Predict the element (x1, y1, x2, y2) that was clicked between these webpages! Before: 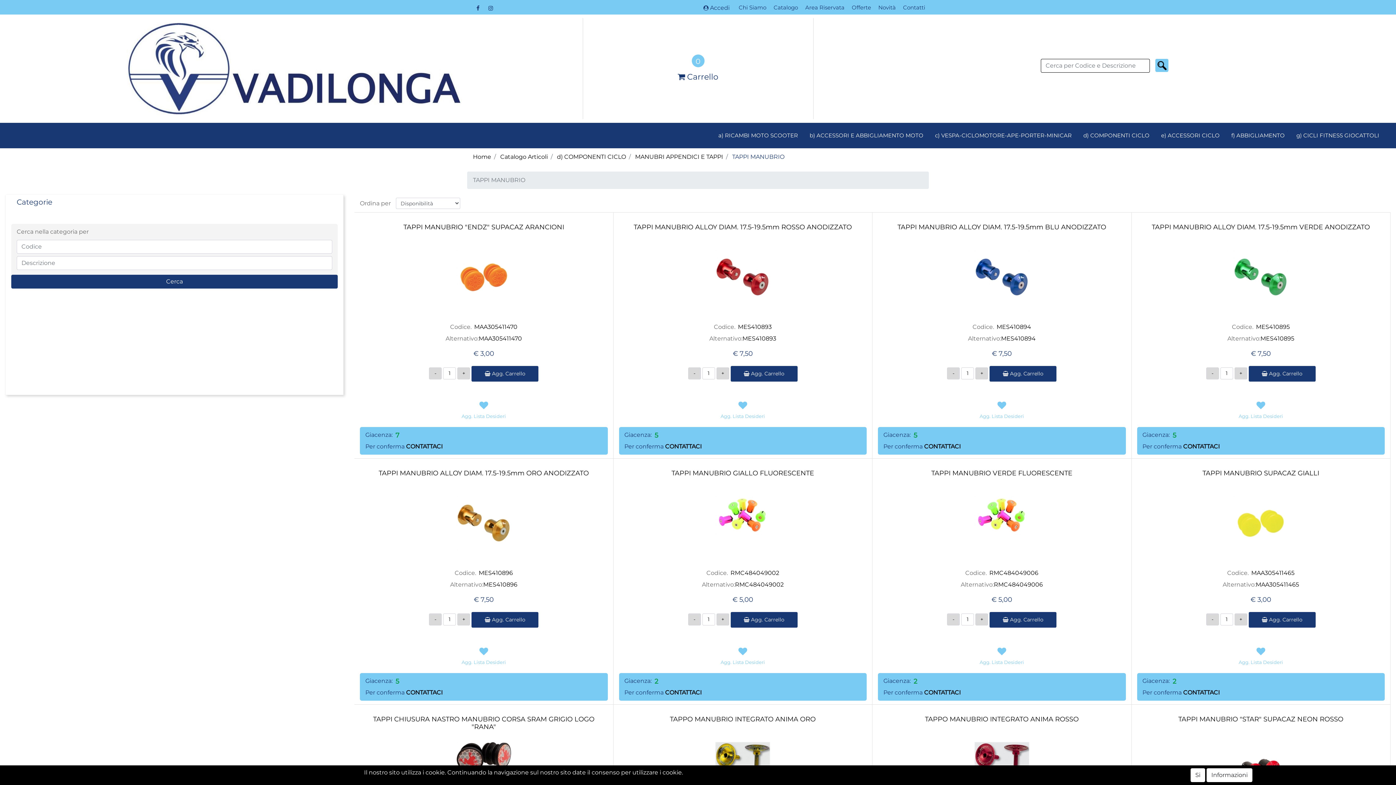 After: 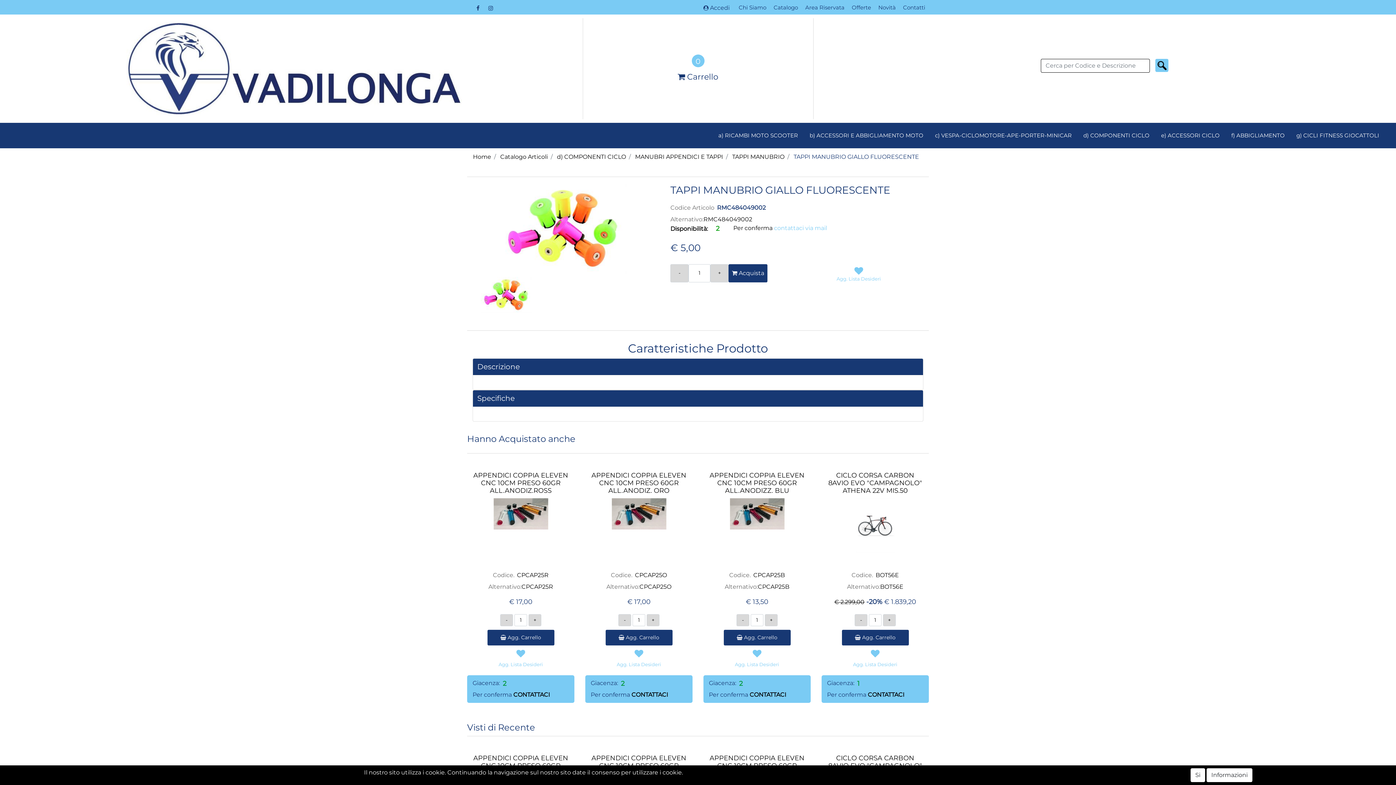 Action: bbox: (624, 469, 861, 493) label: TAPPI MANUBRIO GIALLO FLUORESCENTE